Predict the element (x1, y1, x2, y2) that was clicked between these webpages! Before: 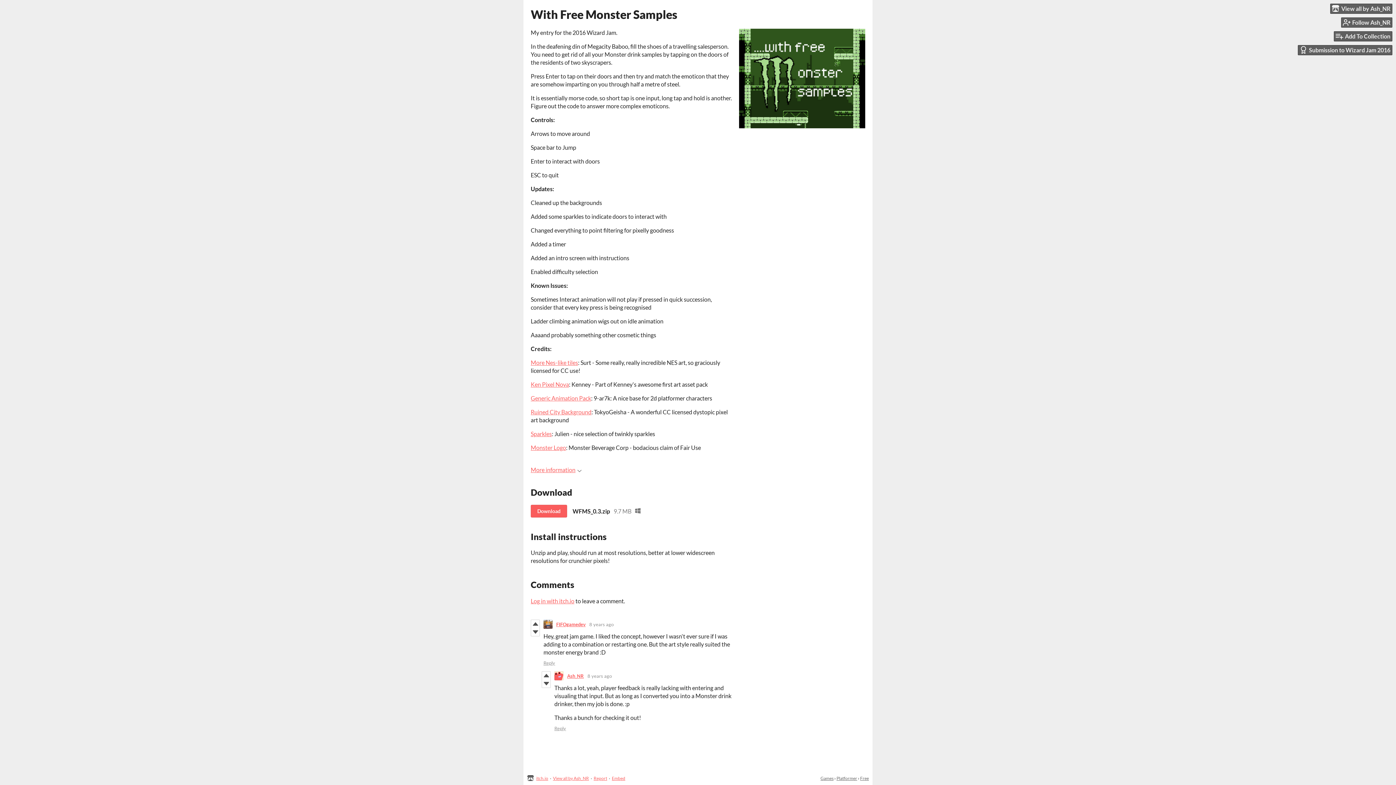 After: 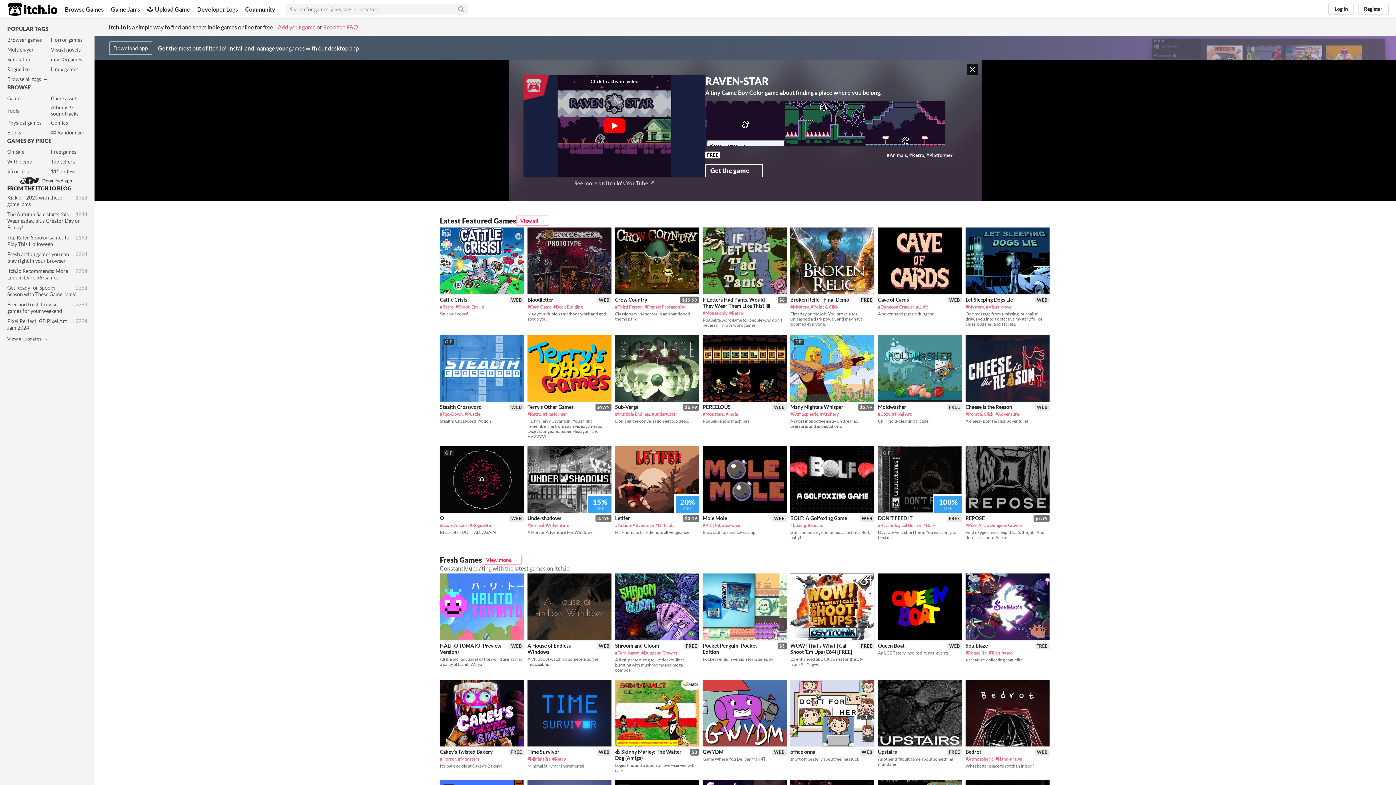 Action: bbox: (527, 775, 536, 781)